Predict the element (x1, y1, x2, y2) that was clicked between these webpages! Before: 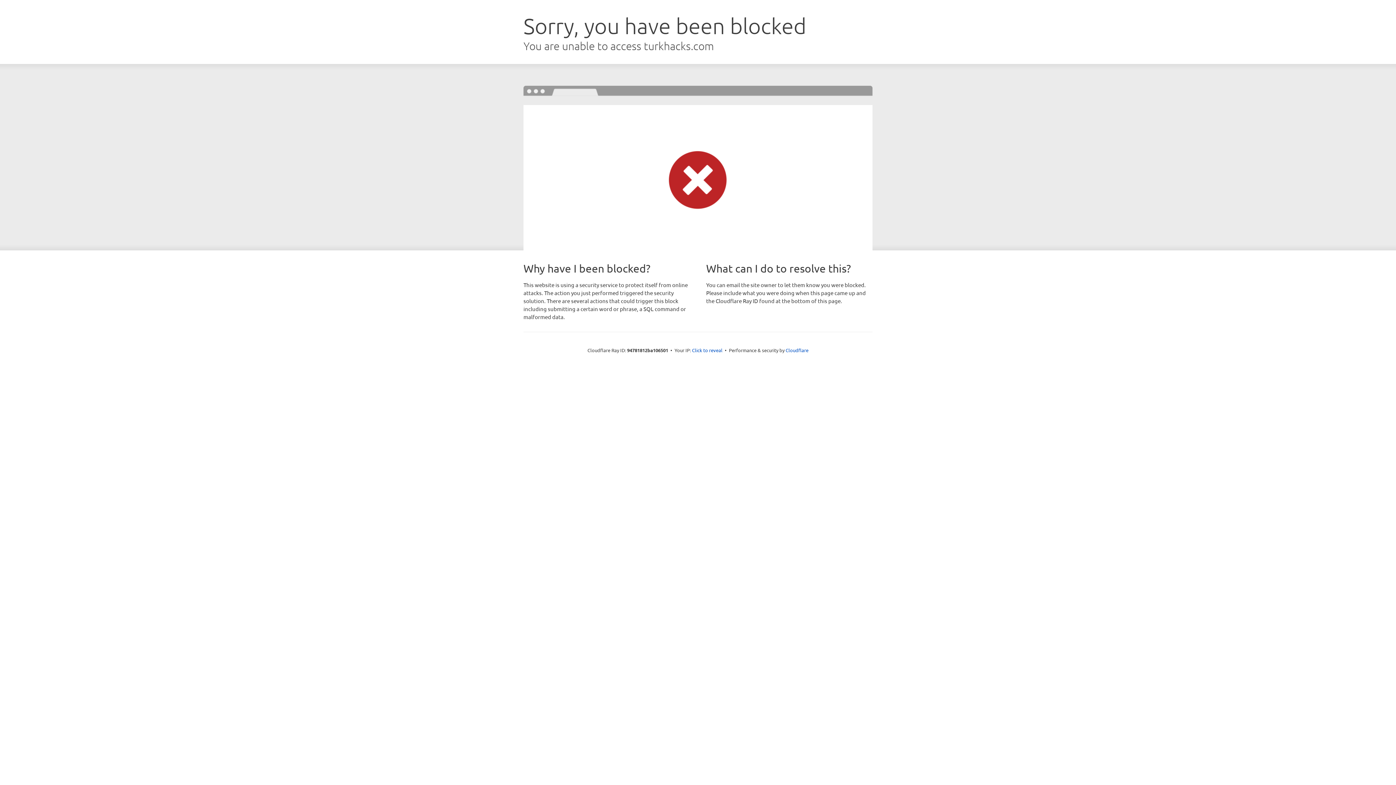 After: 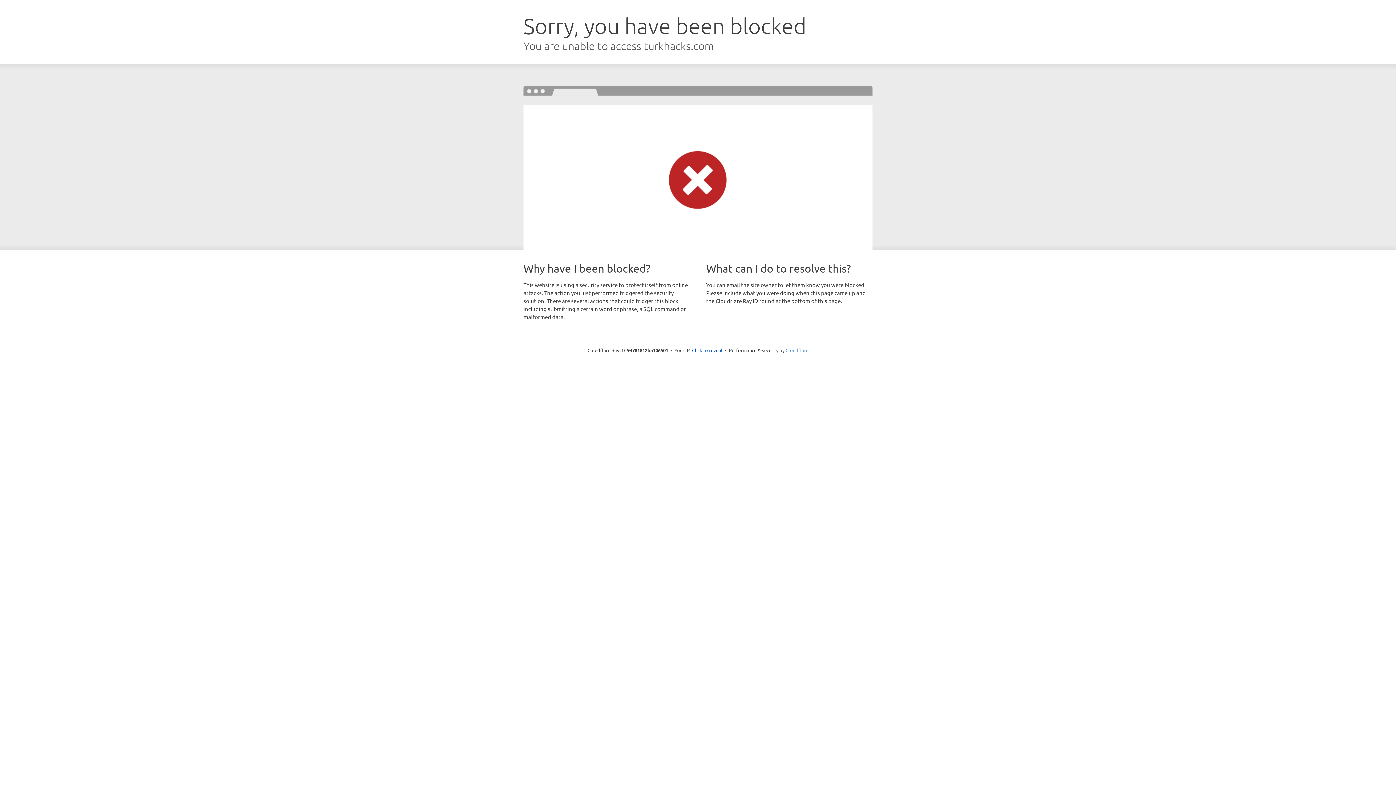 Action: label: Cloudflare bbox: (785, 347, 808, 353)